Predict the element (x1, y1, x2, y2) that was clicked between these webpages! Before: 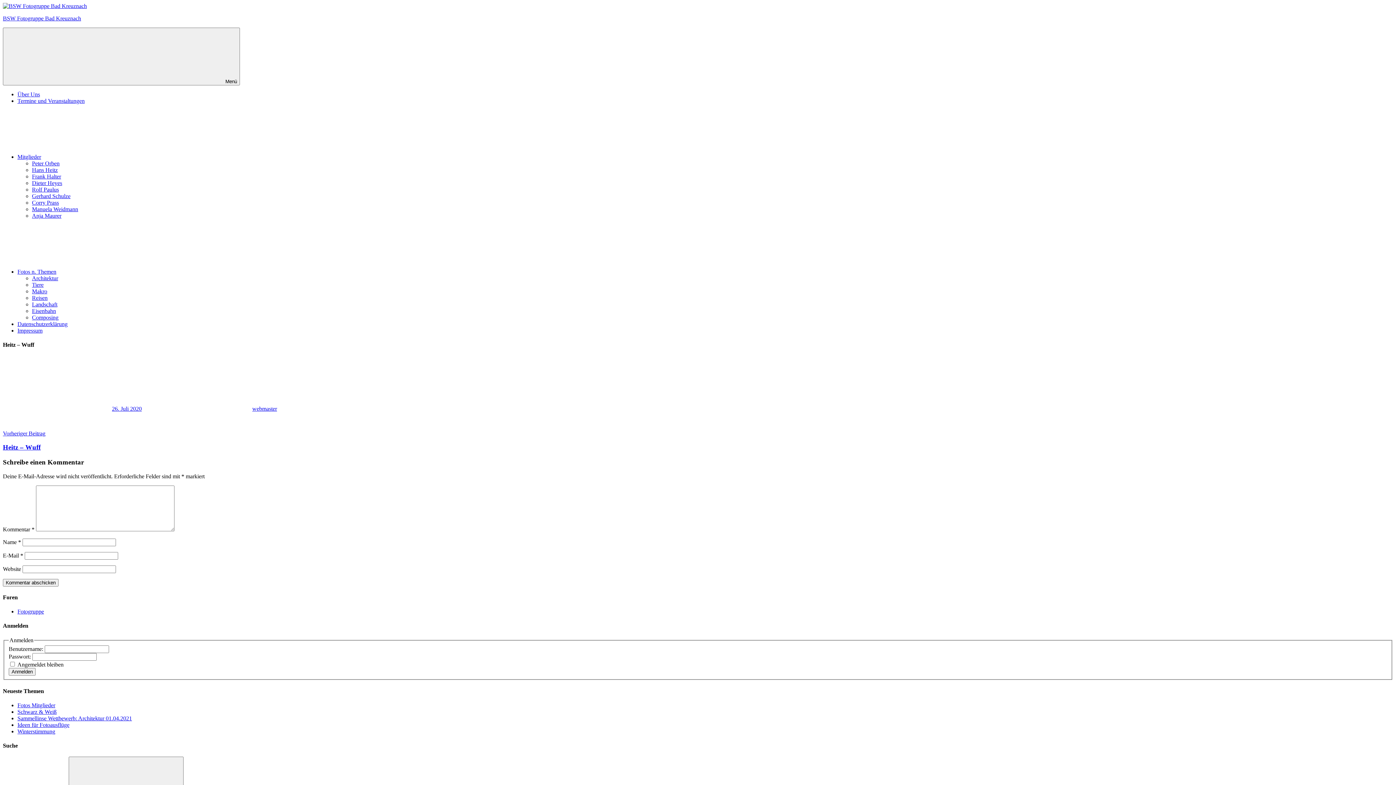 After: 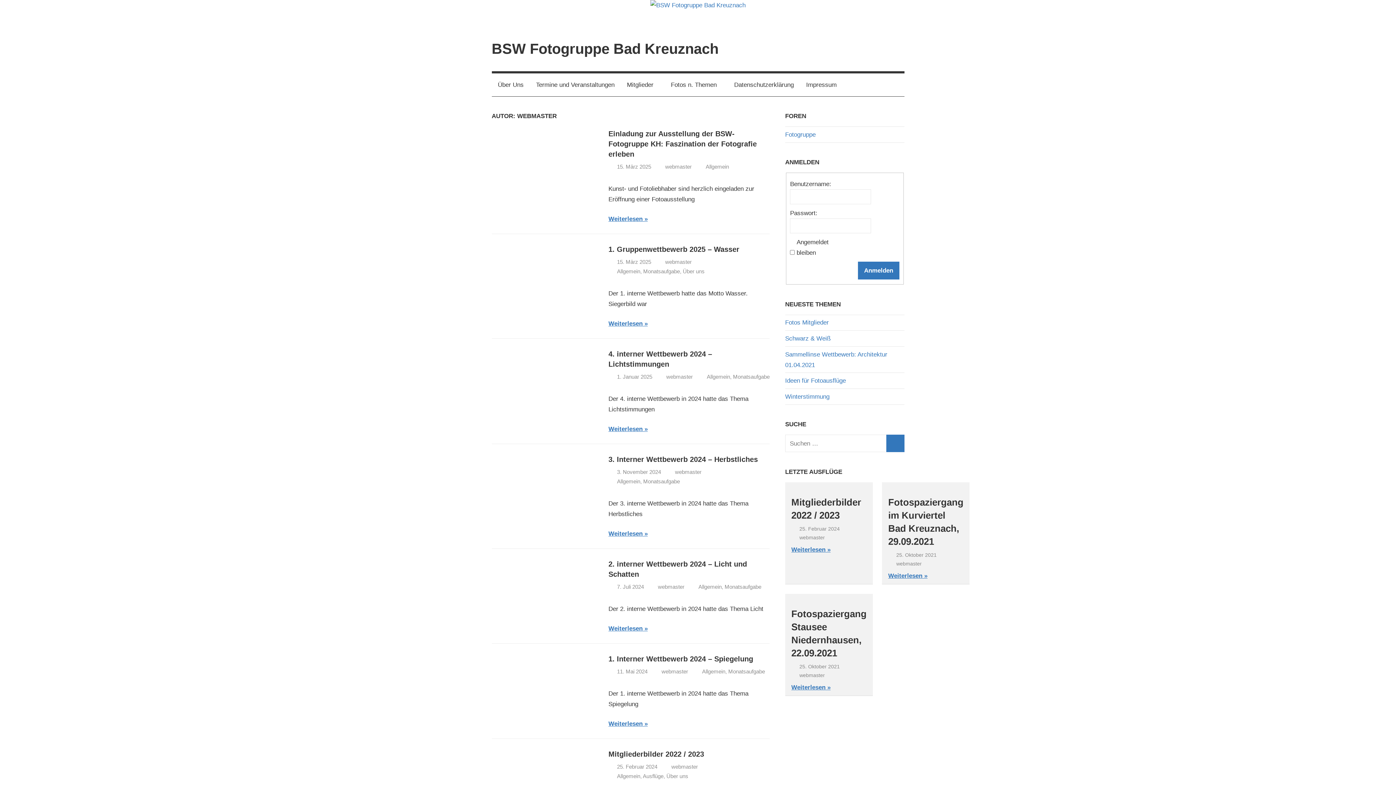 Action: label: webmaster bbox: (252, 405, 277, 411)